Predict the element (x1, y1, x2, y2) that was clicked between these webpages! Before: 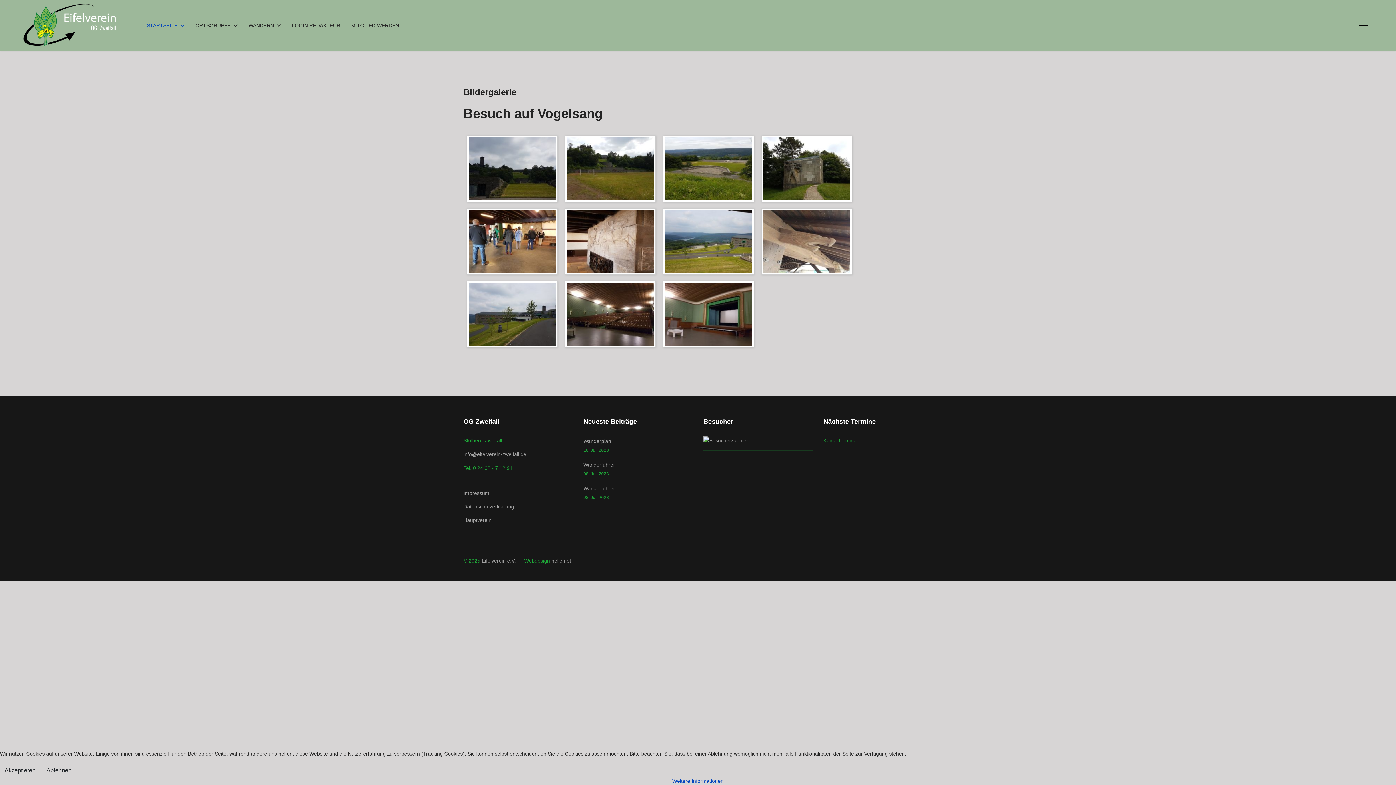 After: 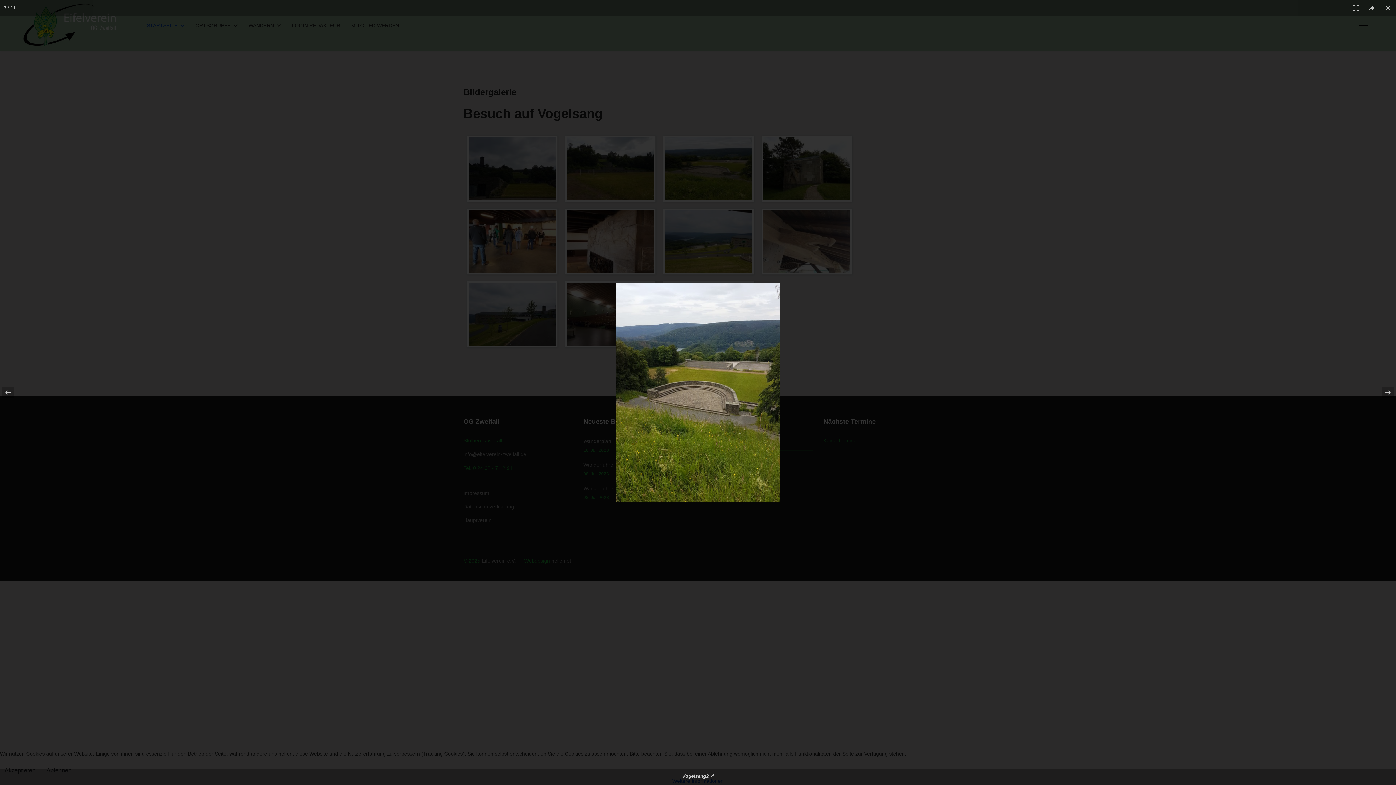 Action: bbox: (665, 167, 756, 173)